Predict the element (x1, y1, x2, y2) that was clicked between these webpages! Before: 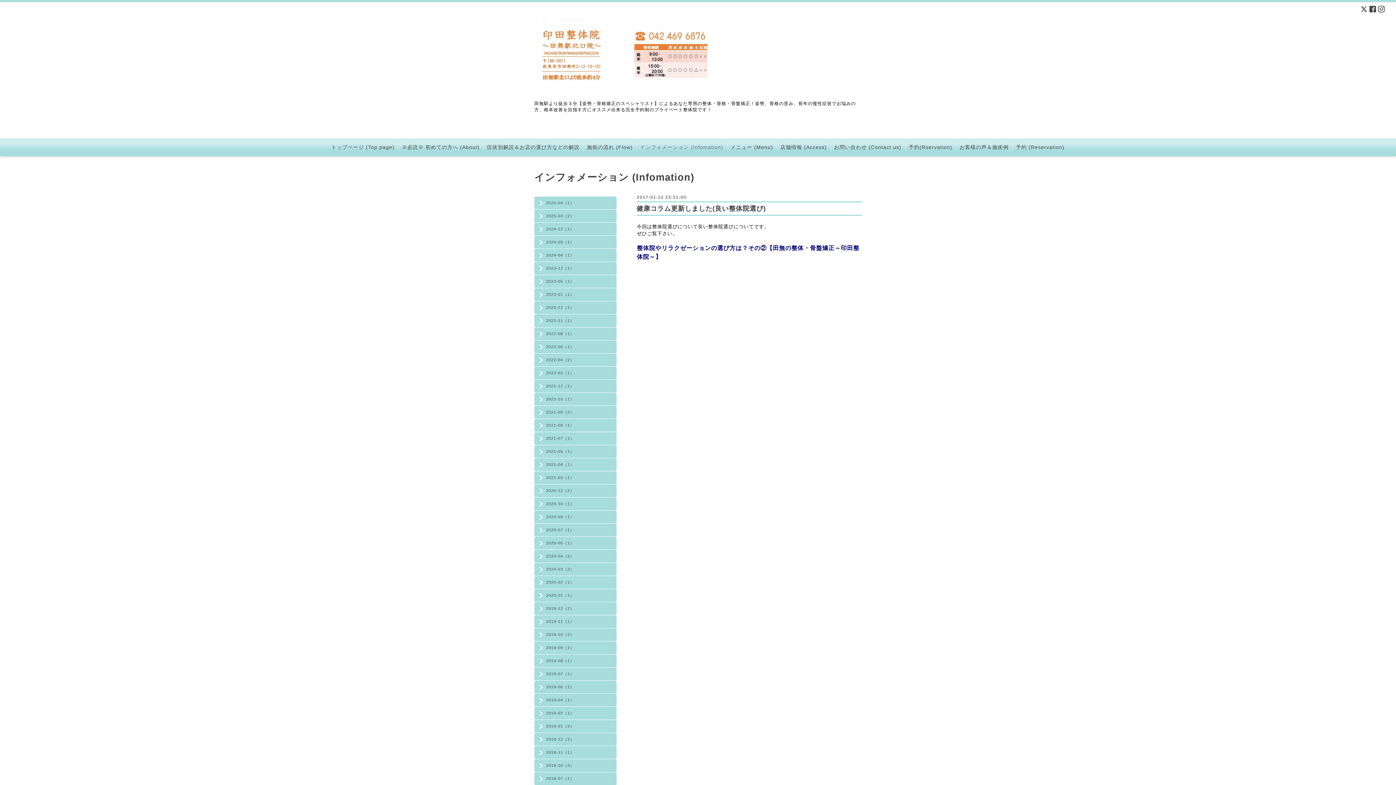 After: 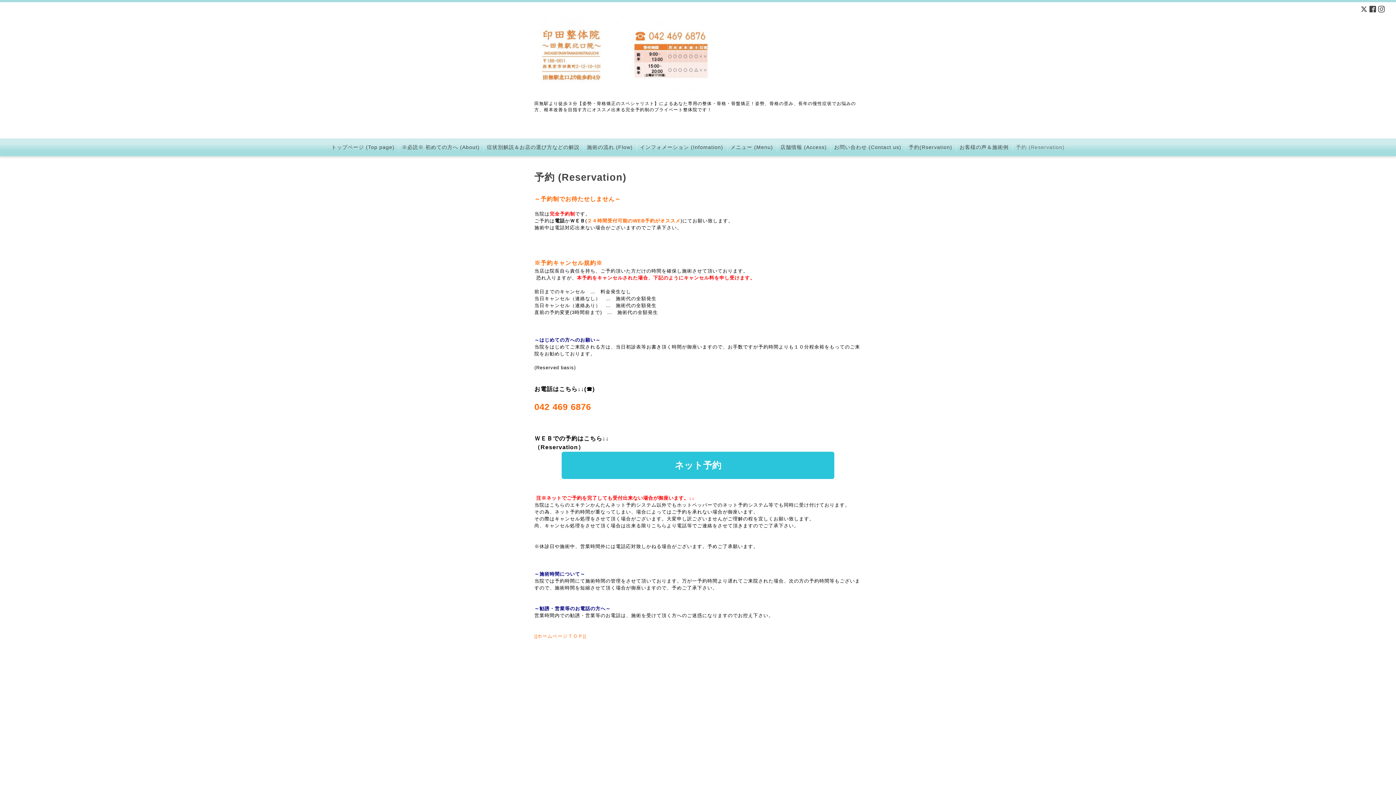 Action: label: 予約(Rservation) bbox: (905, 142, 956, 152)